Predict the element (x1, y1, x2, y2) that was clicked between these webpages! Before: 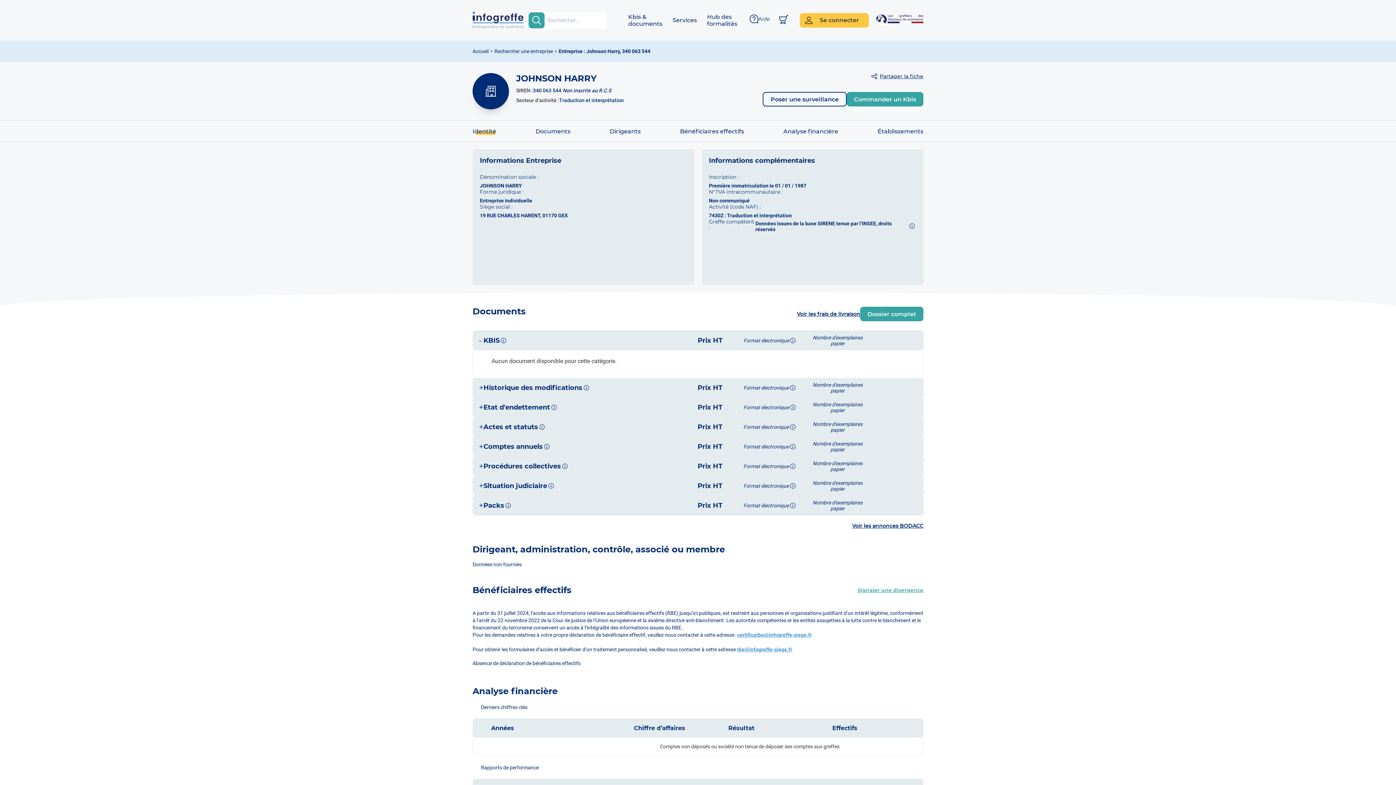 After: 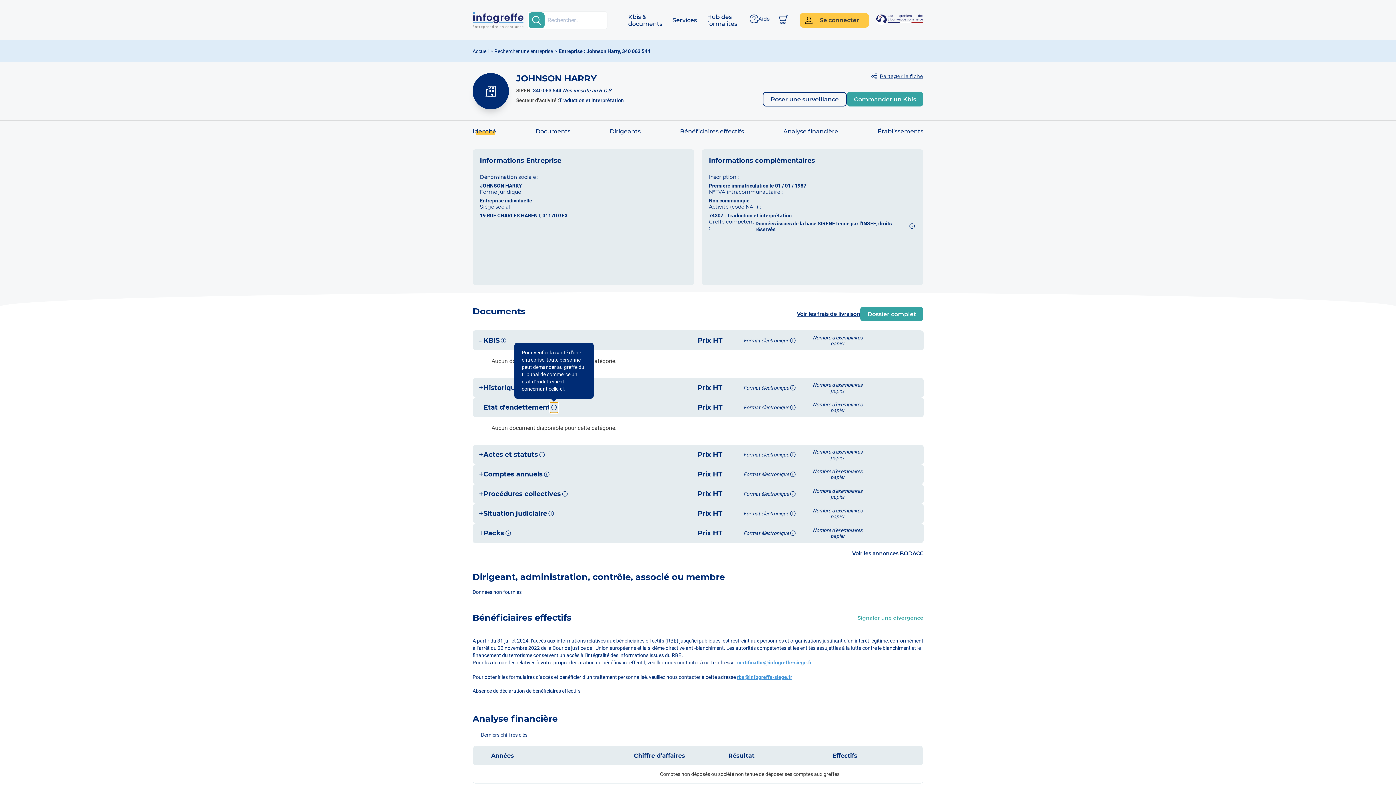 Action: bbox: (550, 402, 558, 412)